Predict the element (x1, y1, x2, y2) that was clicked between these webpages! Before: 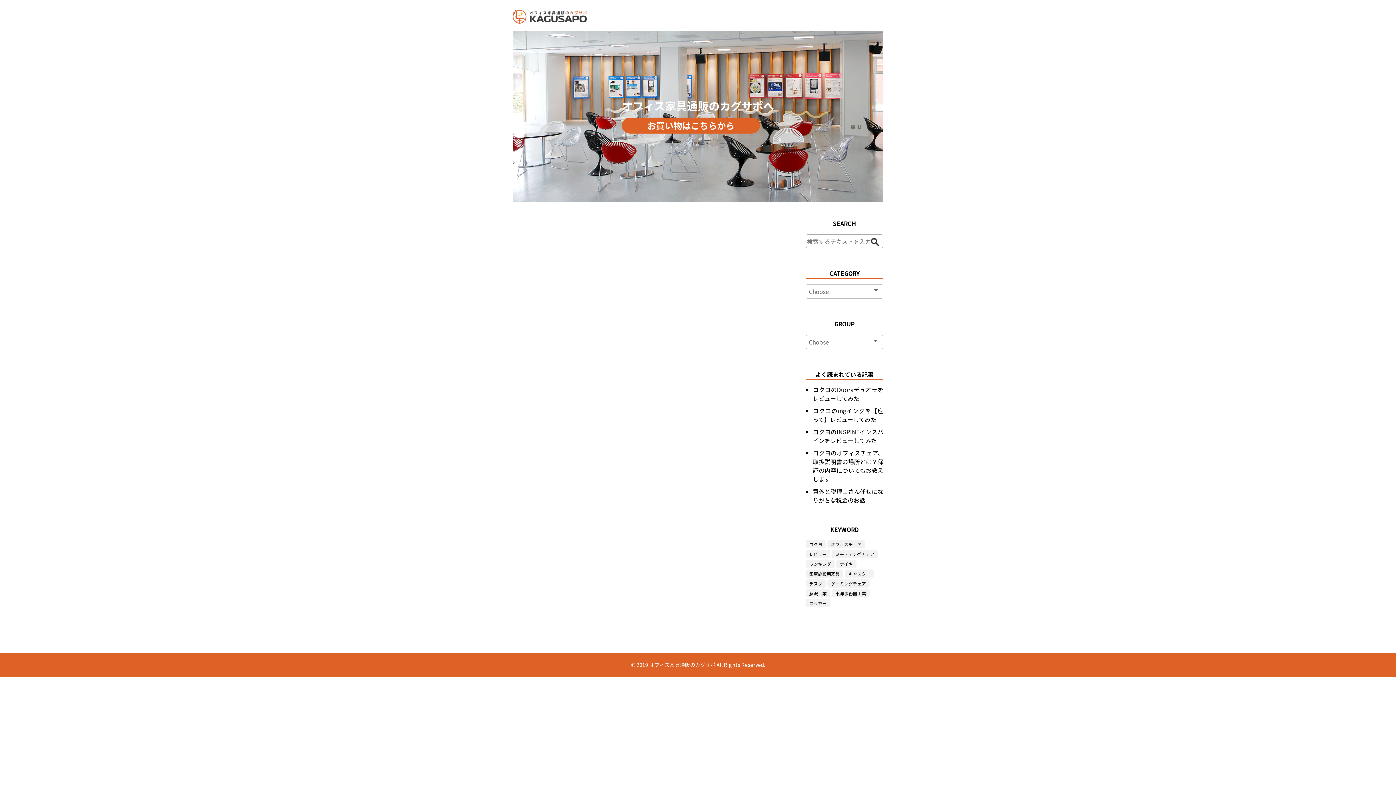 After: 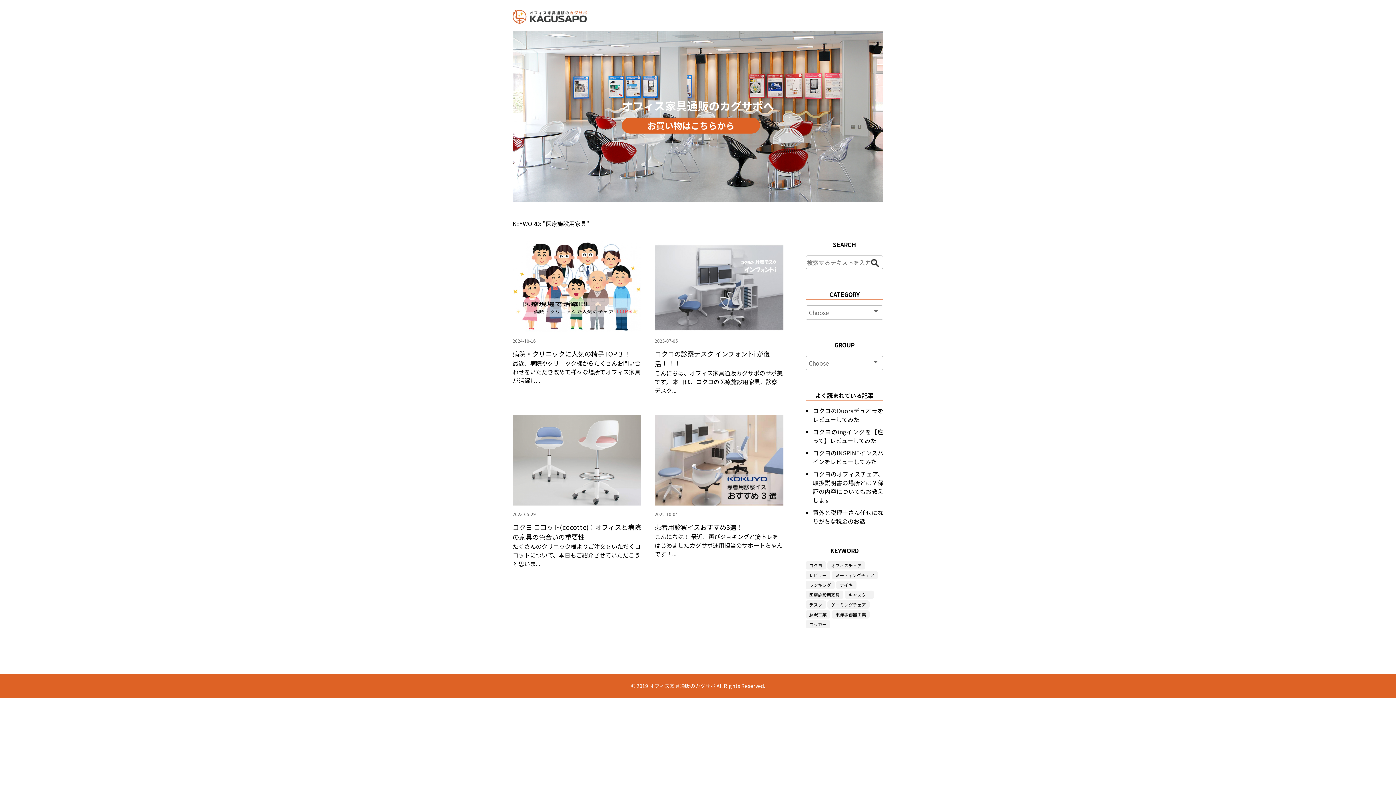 Action: label: 医療施設用家具 bbox: (805, 569, 843, 578)